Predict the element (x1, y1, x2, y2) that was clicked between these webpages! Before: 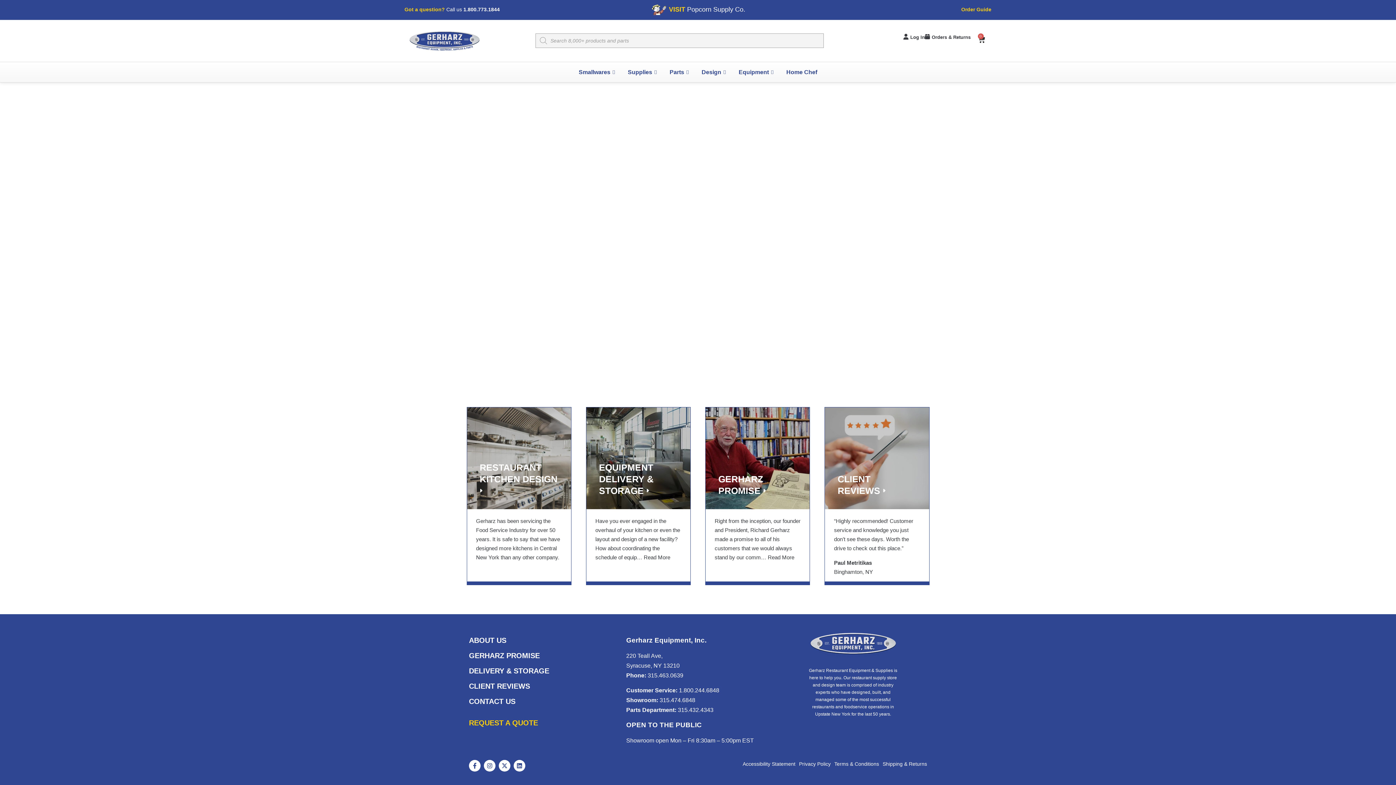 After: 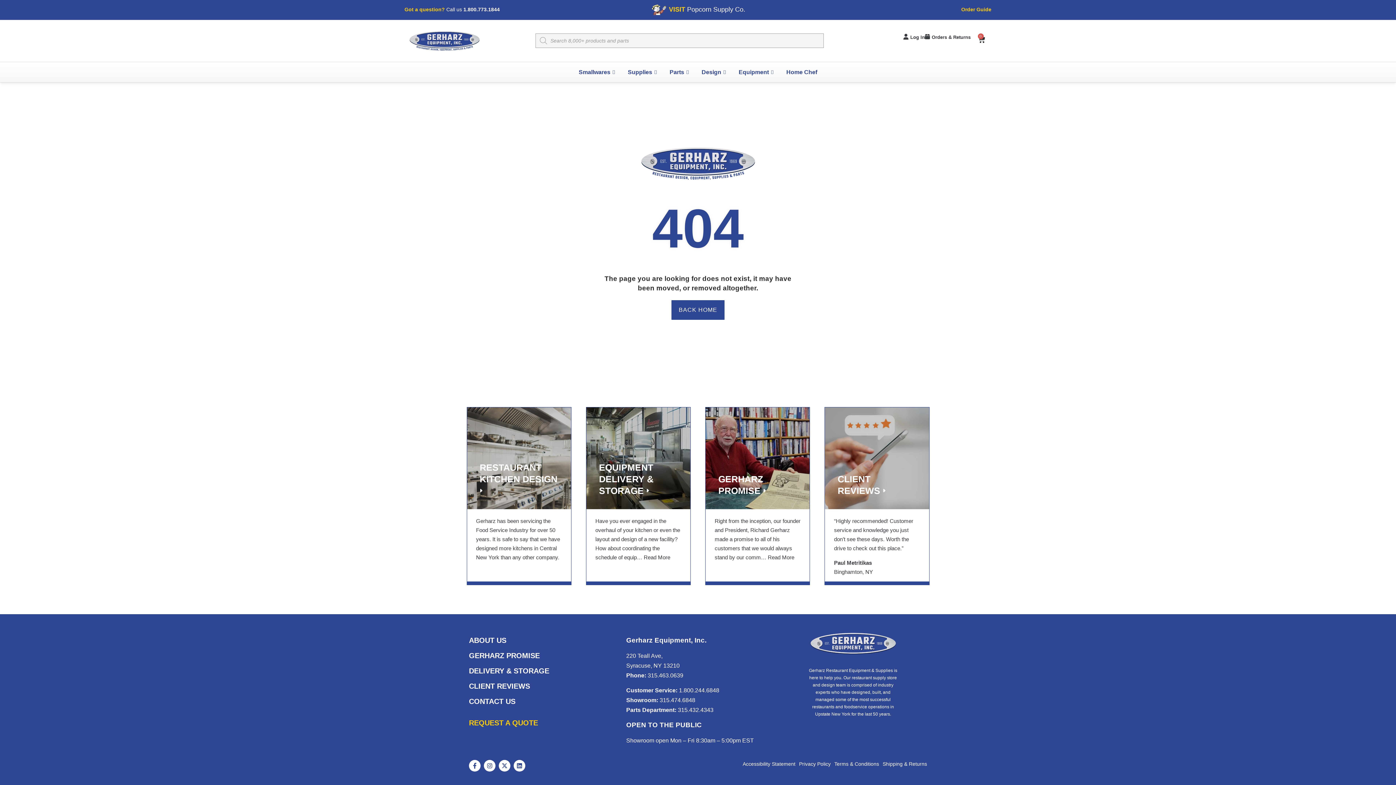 Action: label: 315.474.6848 bbox: (659, 697, 695, 703)